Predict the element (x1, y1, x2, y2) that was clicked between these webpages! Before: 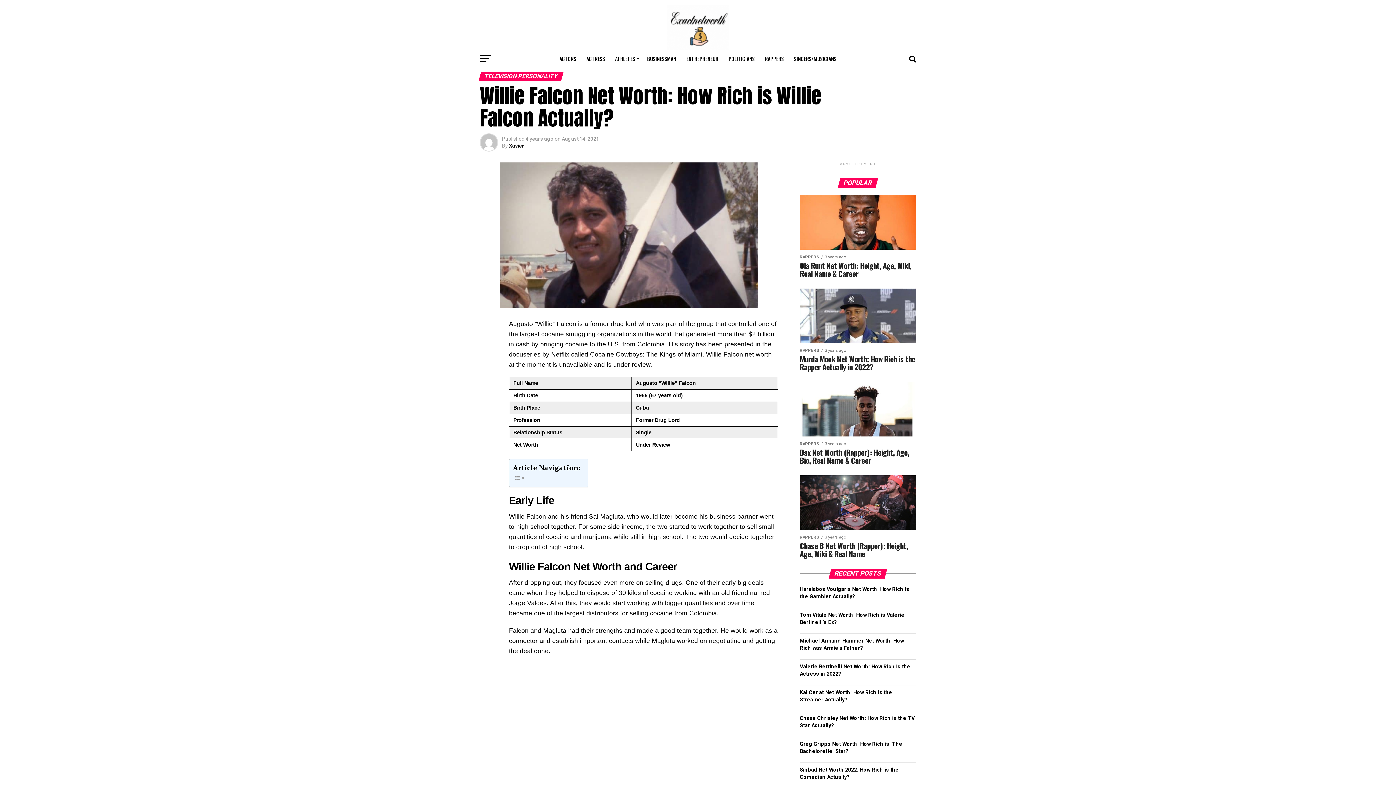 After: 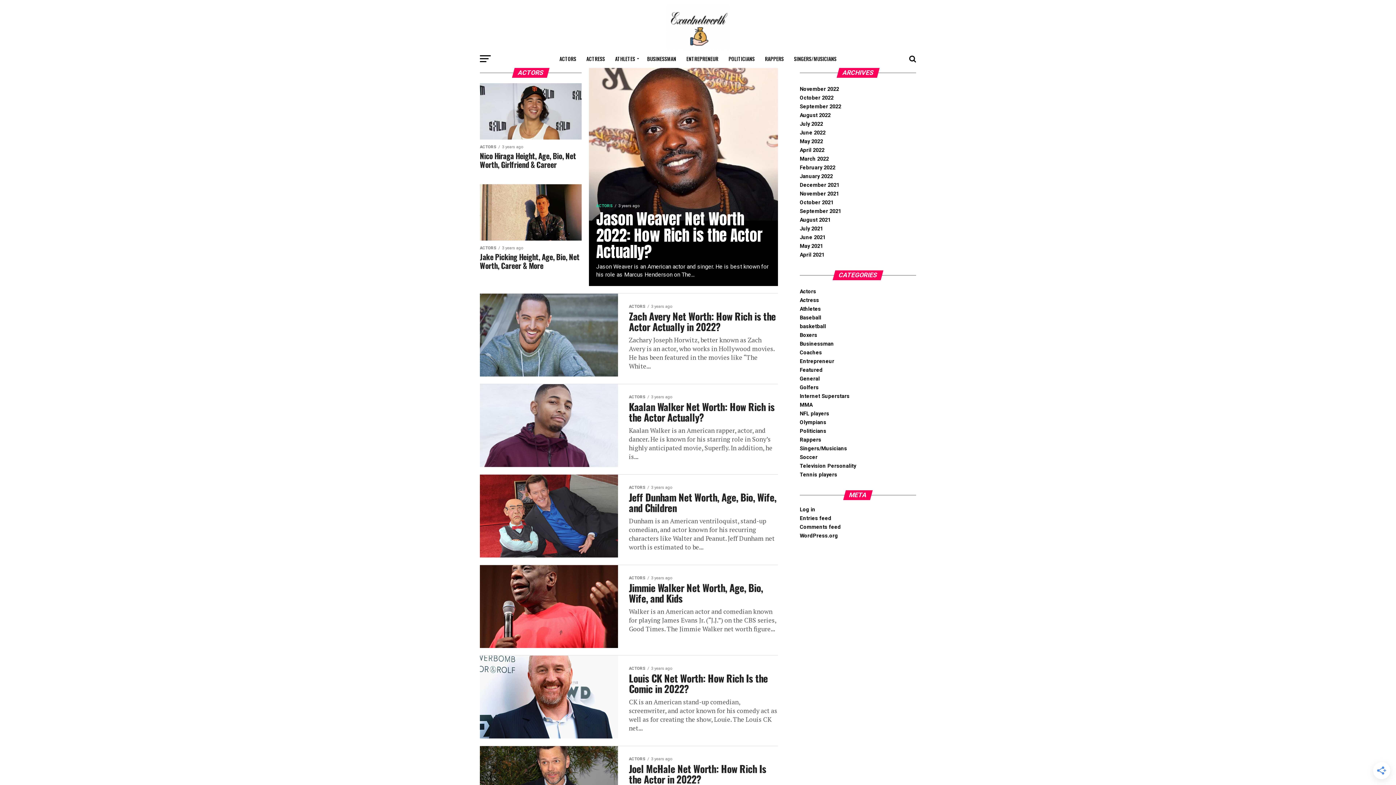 Action: label: ACTORS bbox: (555, 49, 580, 68)